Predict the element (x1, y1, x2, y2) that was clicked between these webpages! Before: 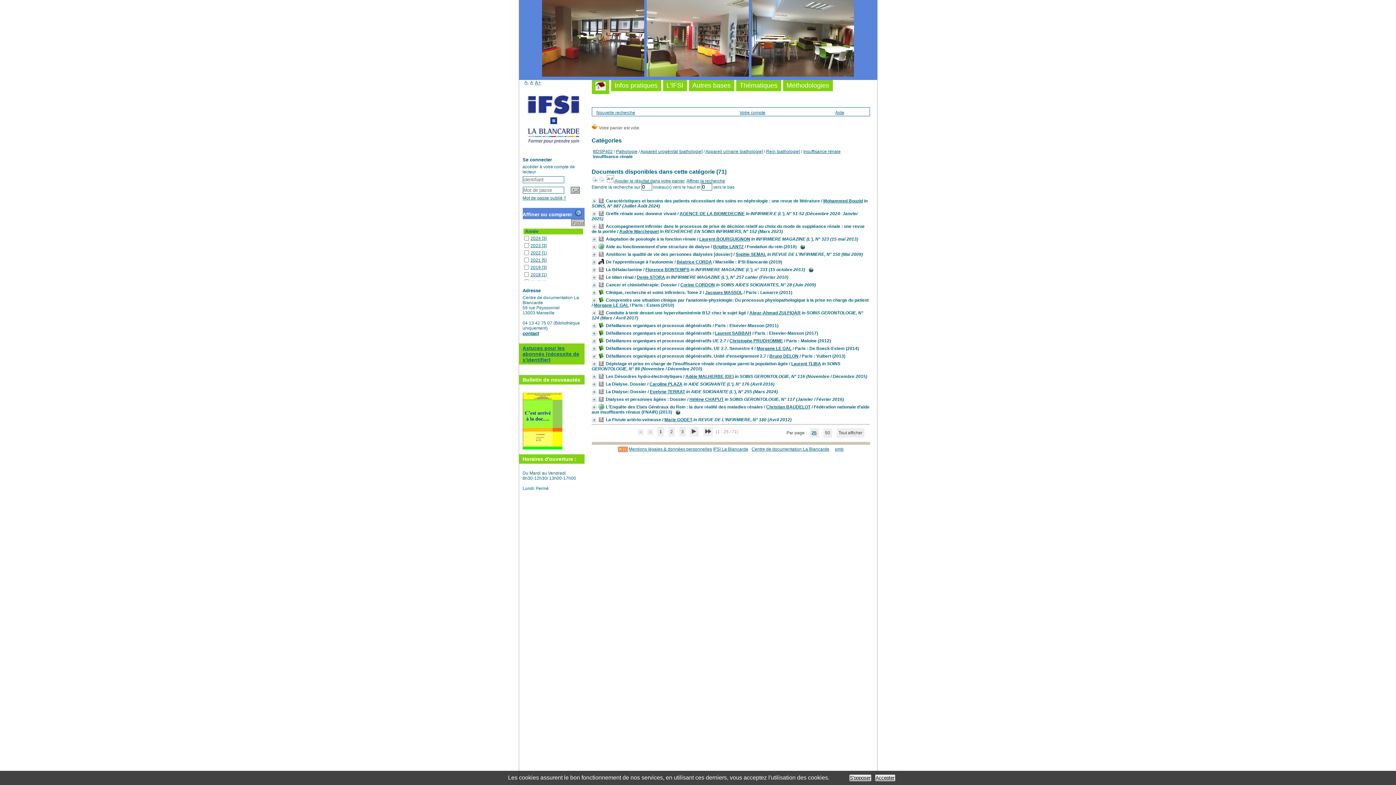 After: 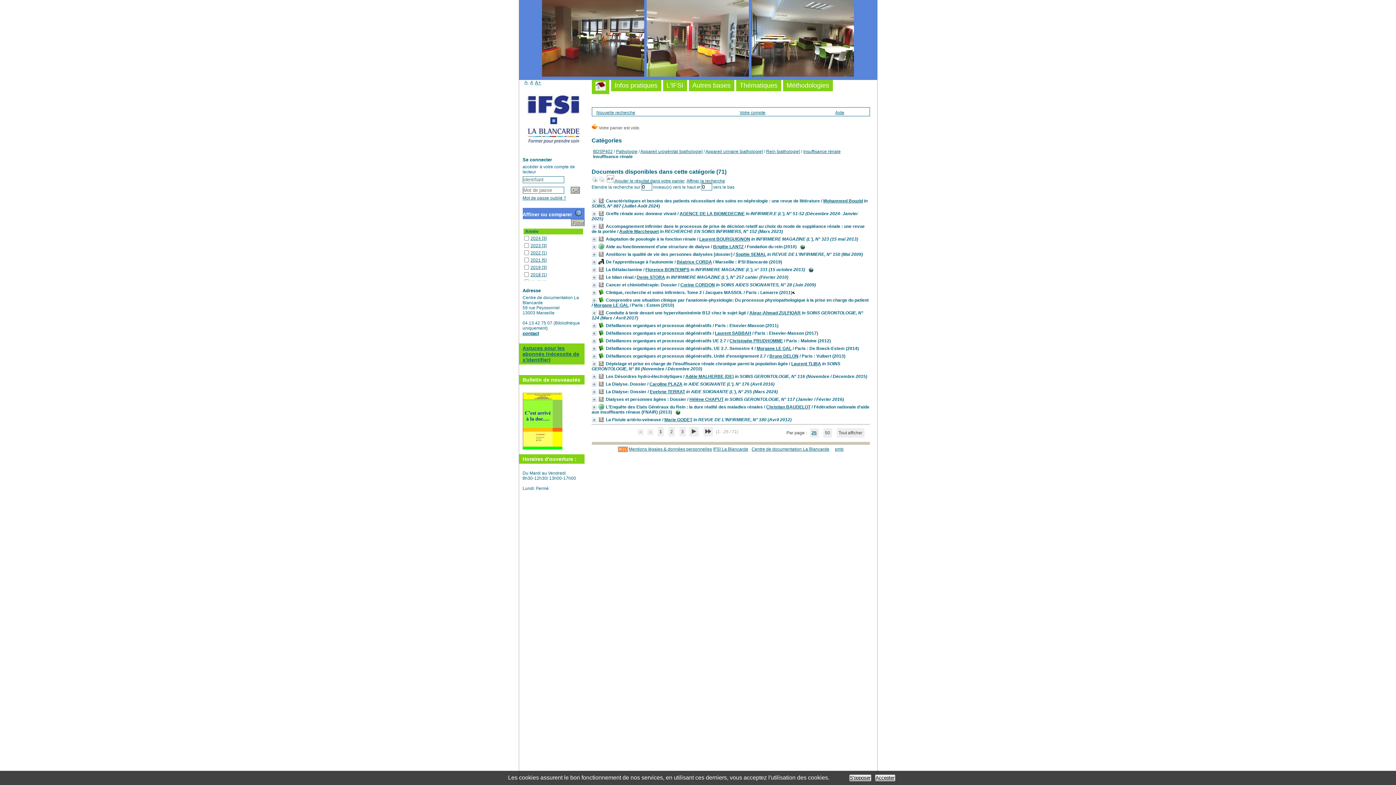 Action: label: Jacques MASSOL bbox: (705, 290, 742, 295)